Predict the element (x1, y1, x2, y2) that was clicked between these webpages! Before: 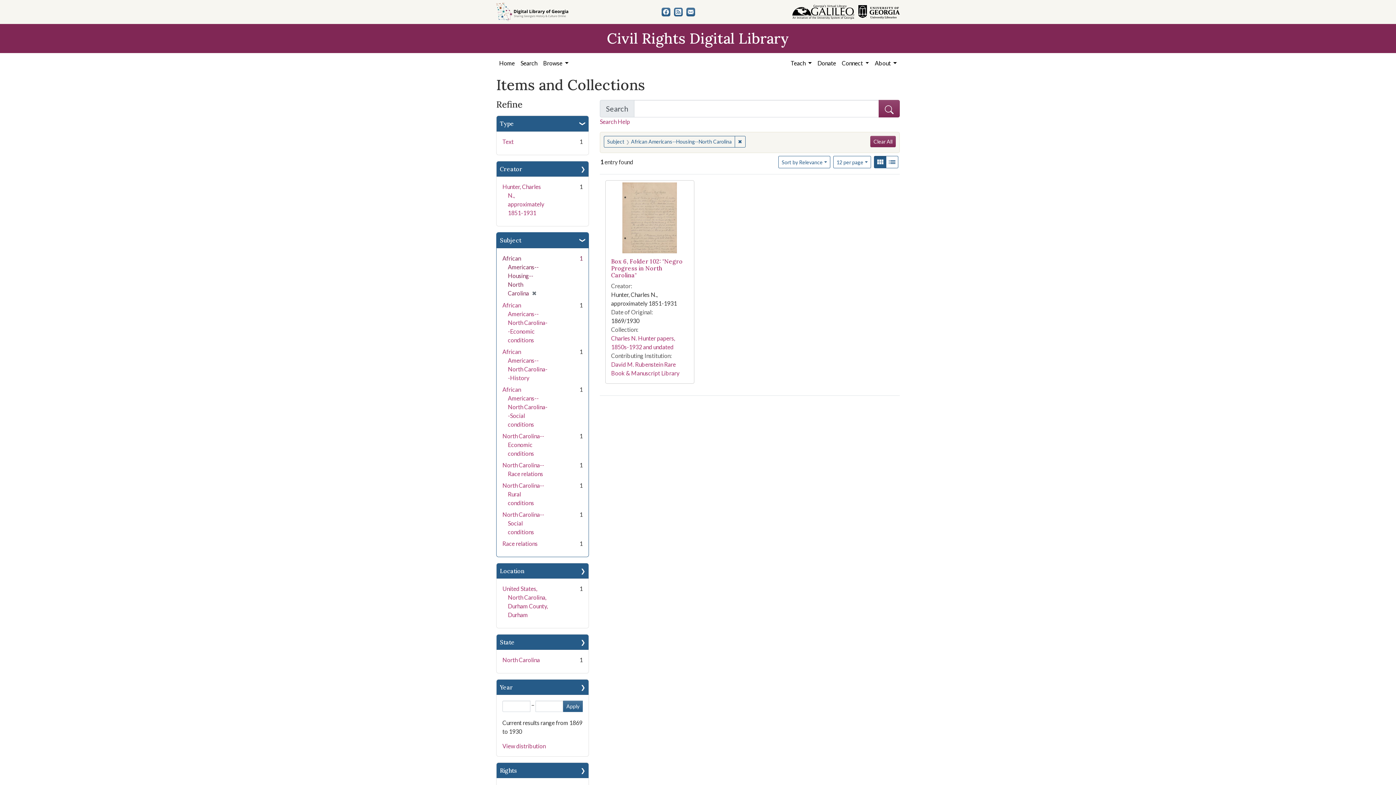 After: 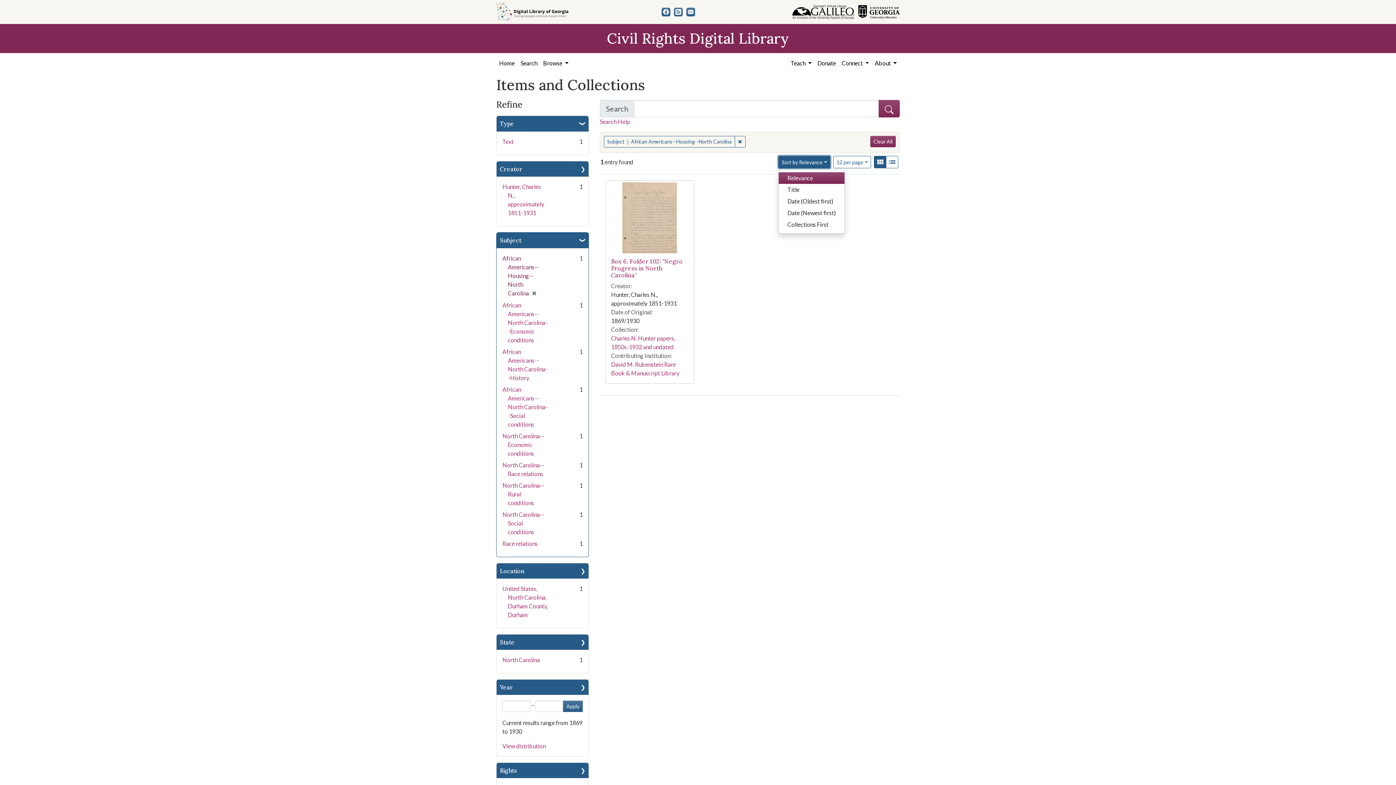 Action: bbox: (778, 156, 830, 168) label: Sort by Relevance